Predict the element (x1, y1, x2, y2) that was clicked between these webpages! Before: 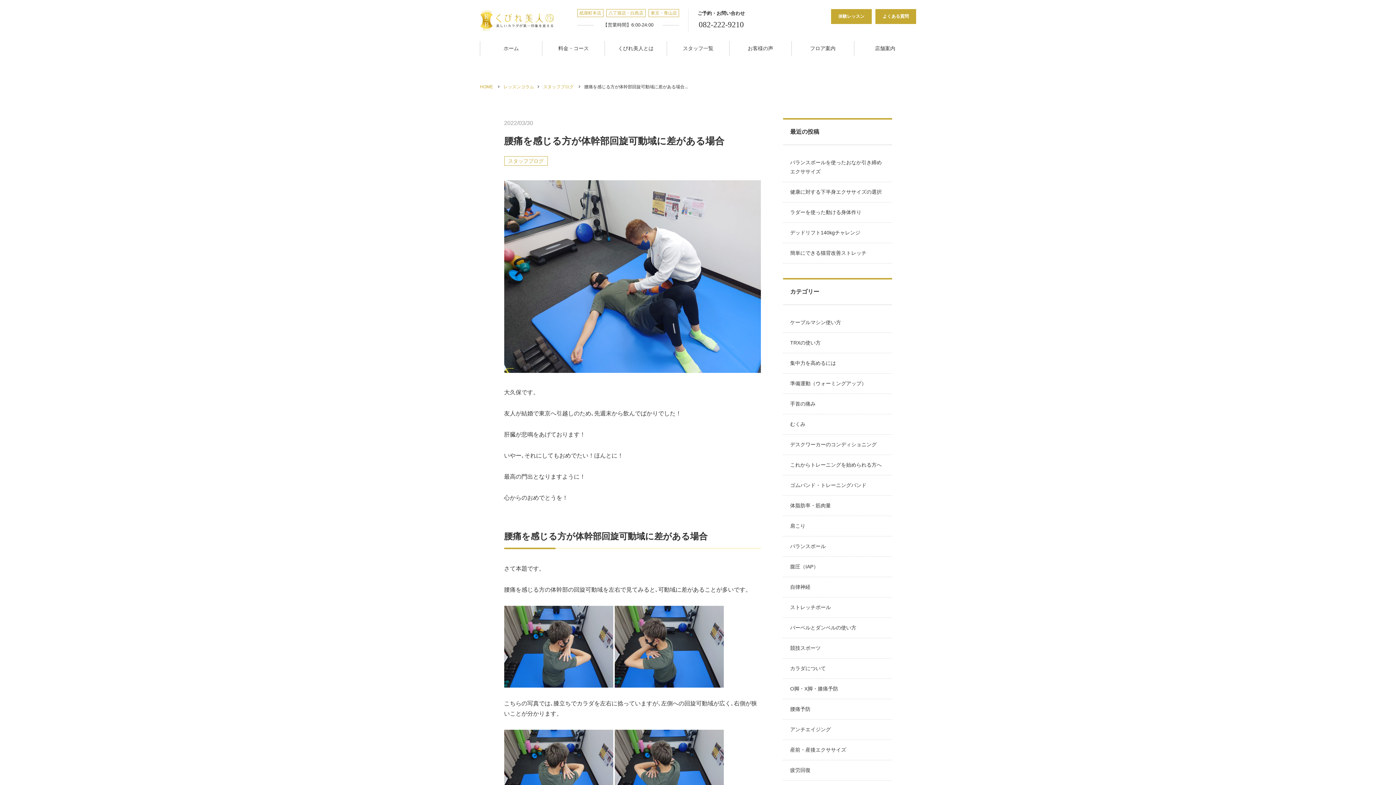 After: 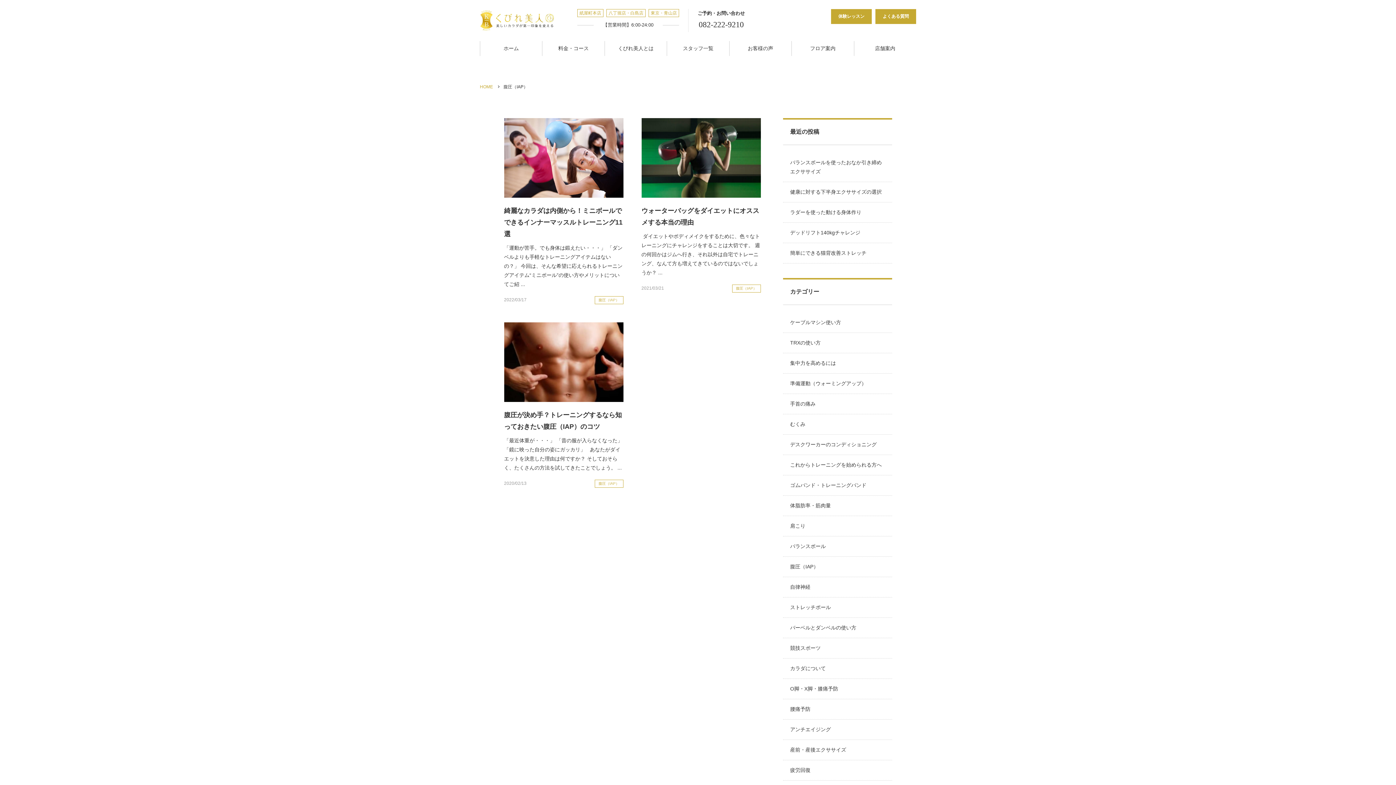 Action: label: 腹圧（IAP） bbox: (783, 557, 892, 577)